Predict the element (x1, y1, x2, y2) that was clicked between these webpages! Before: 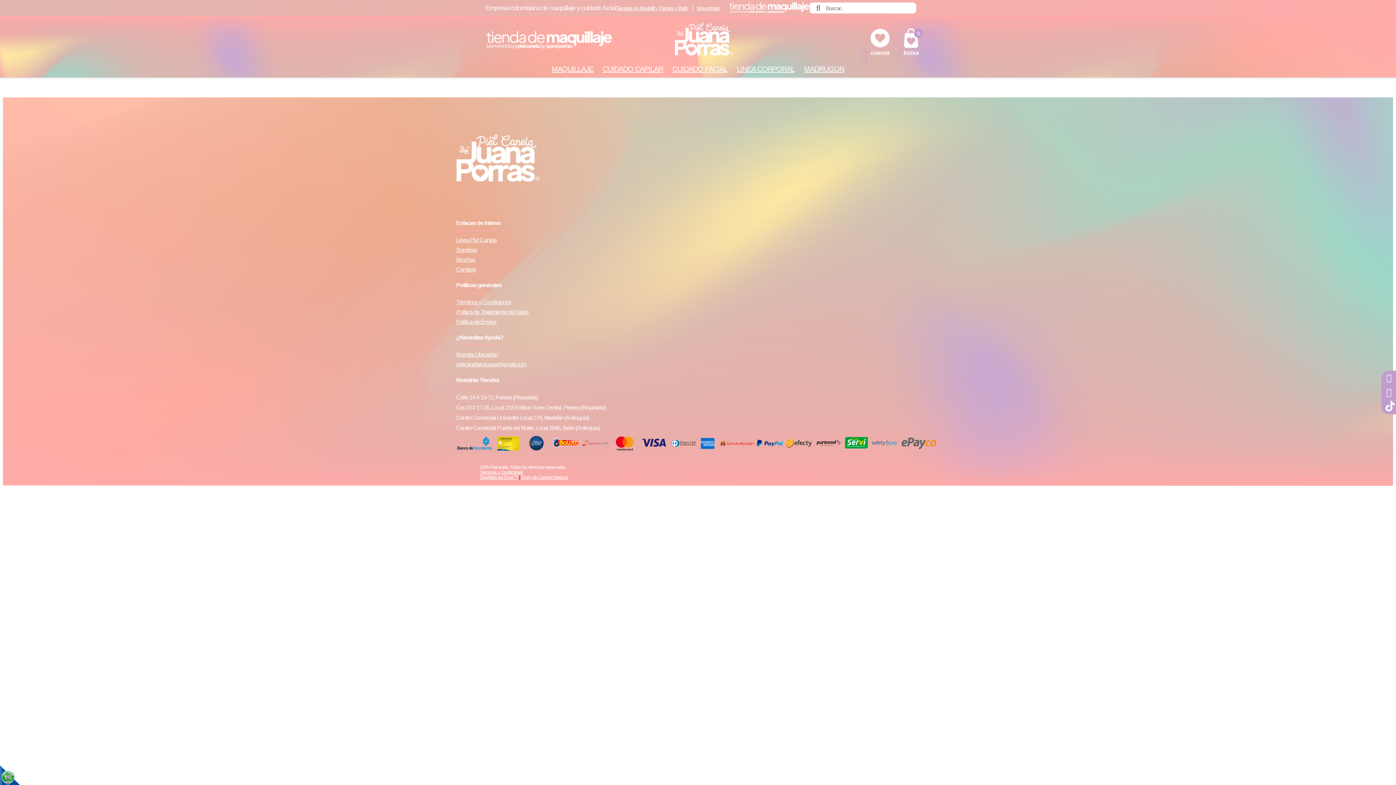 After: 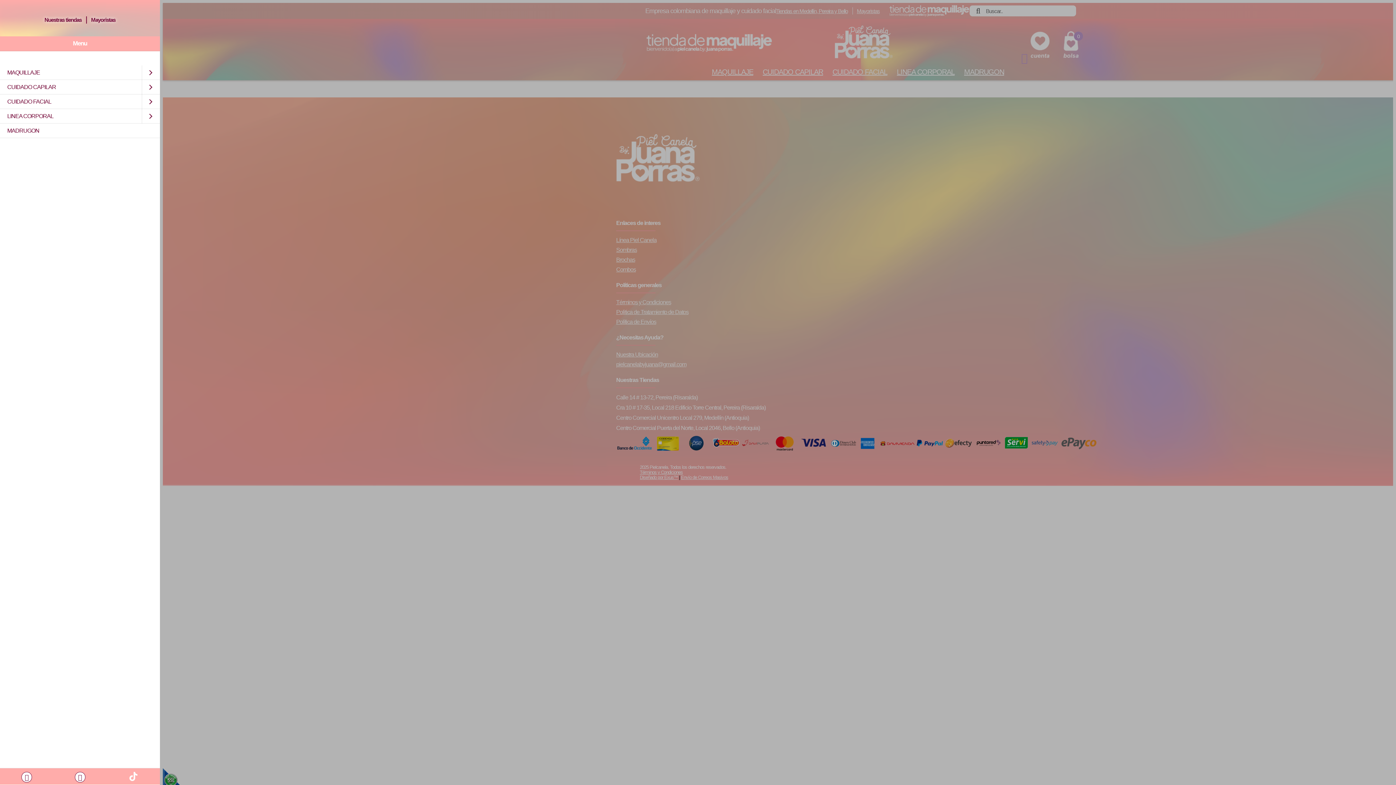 Action: bbox: (859, 49, 869, 60)